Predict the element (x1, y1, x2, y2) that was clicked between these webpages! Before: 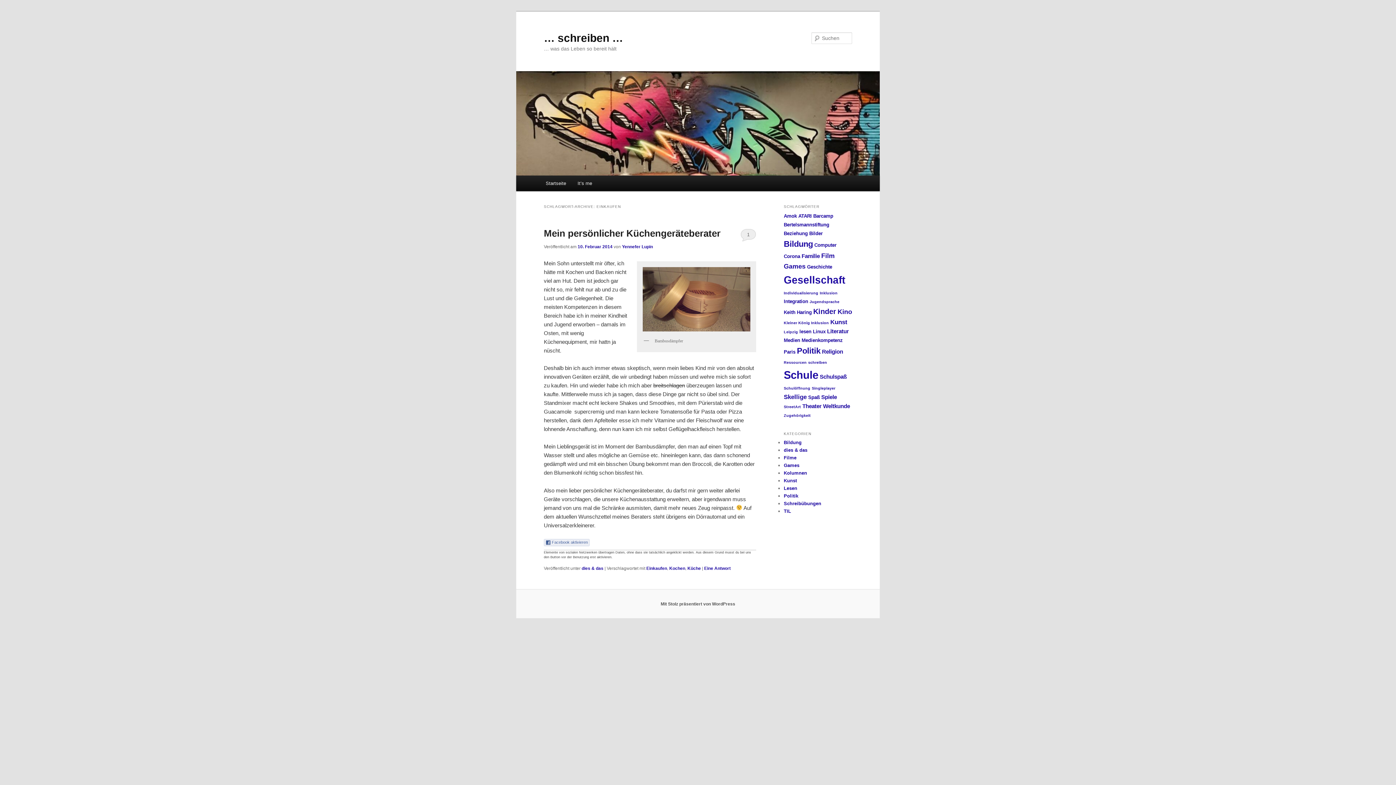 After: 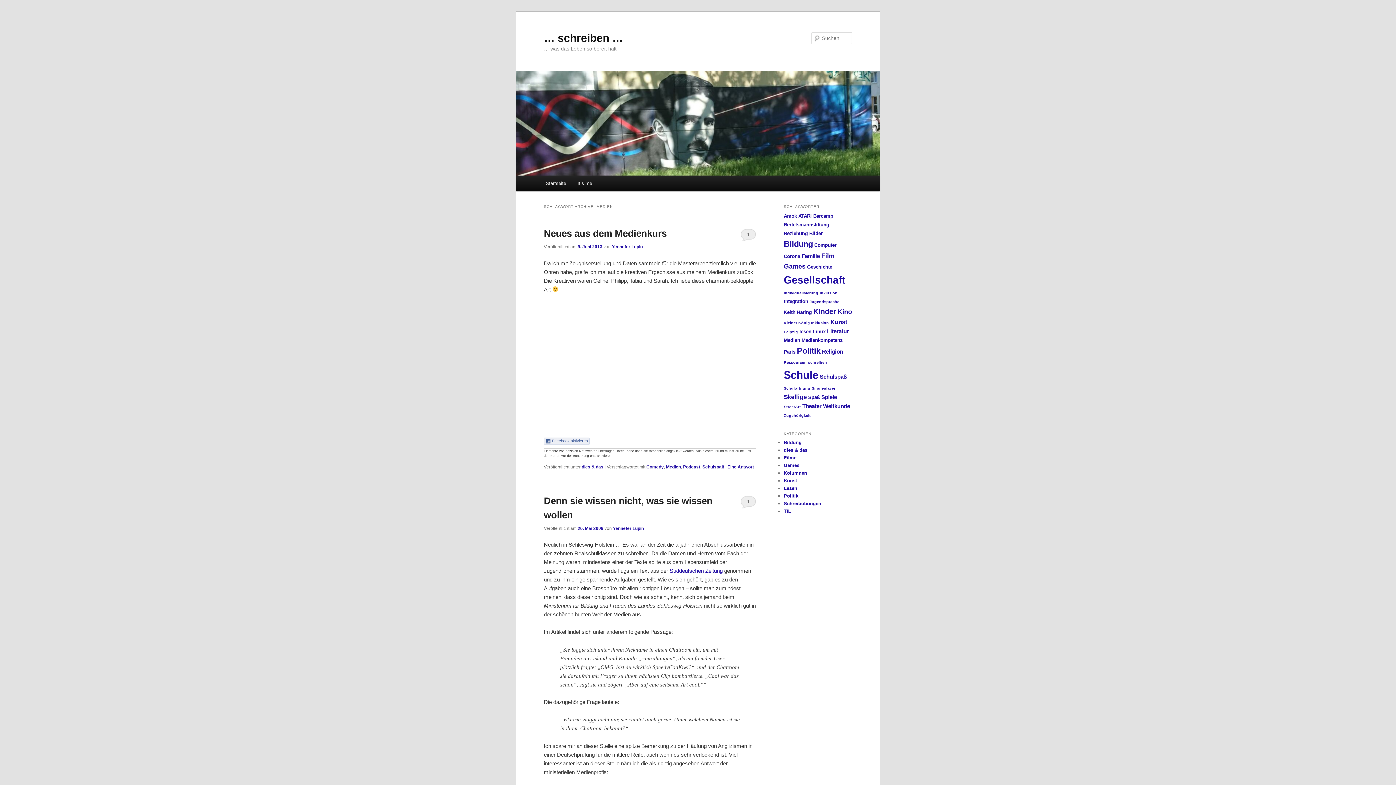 Action: bbox: (784, 337, 800, 343) label: Medien (2 Einträge)